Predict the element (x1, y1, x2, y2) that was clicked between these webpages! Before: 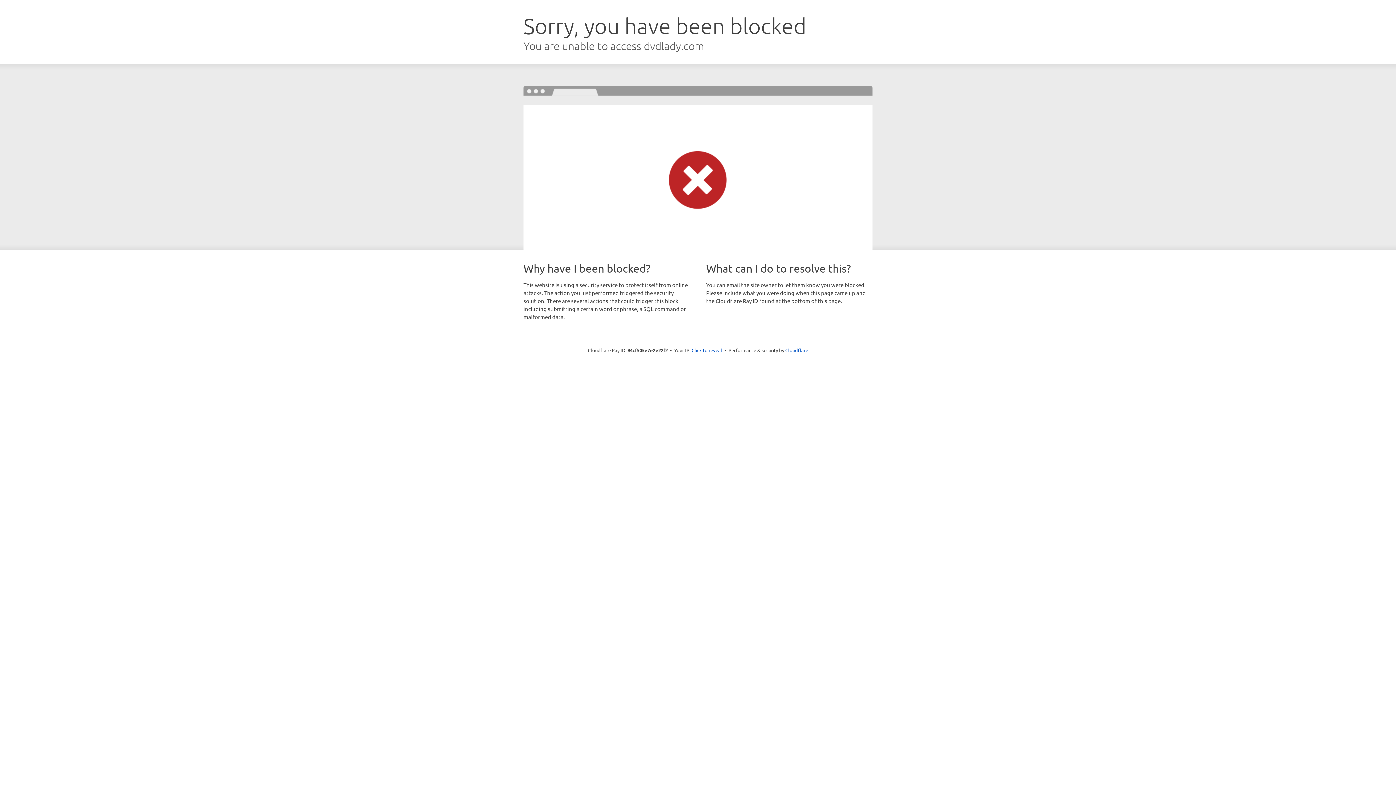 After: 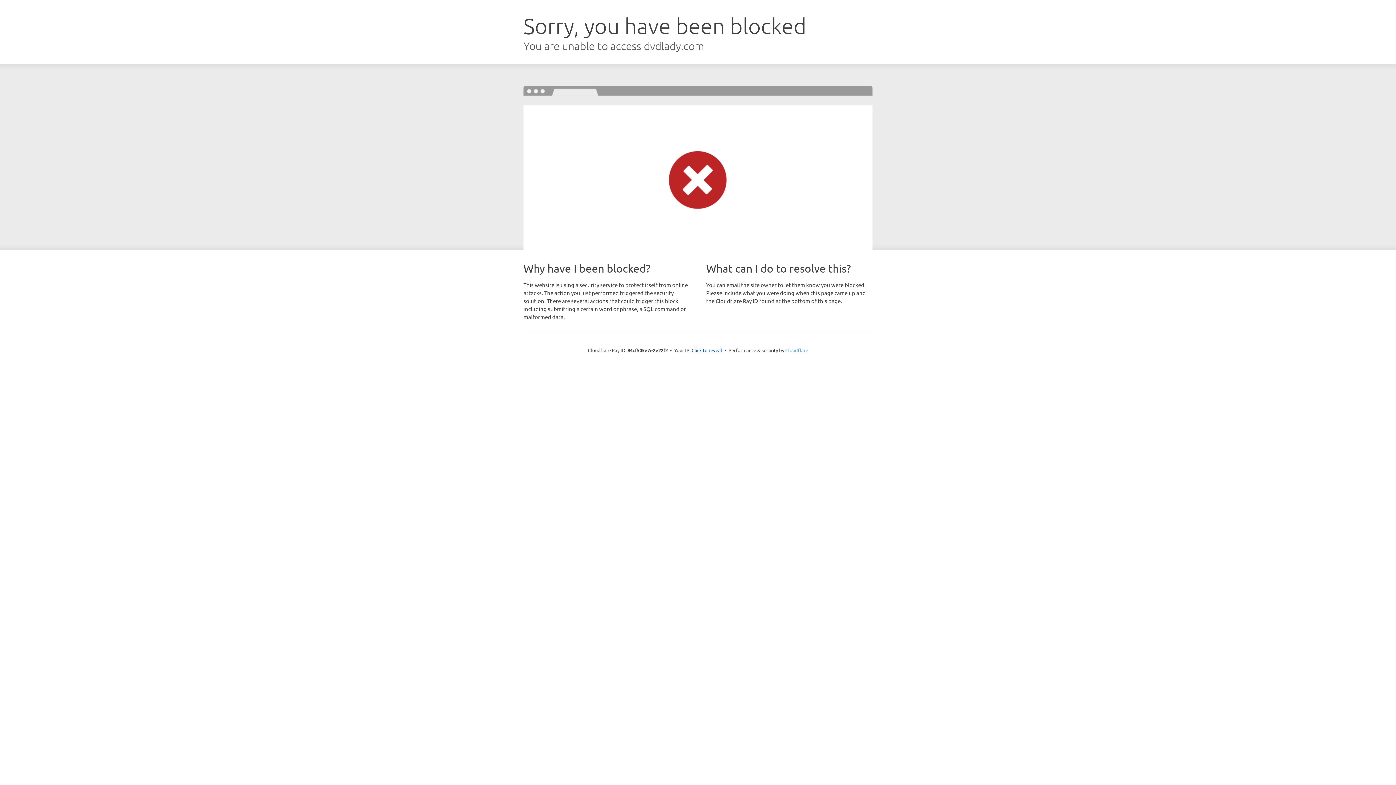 Action: label: Cloudflare bbox: (785, 347, 808, 353)